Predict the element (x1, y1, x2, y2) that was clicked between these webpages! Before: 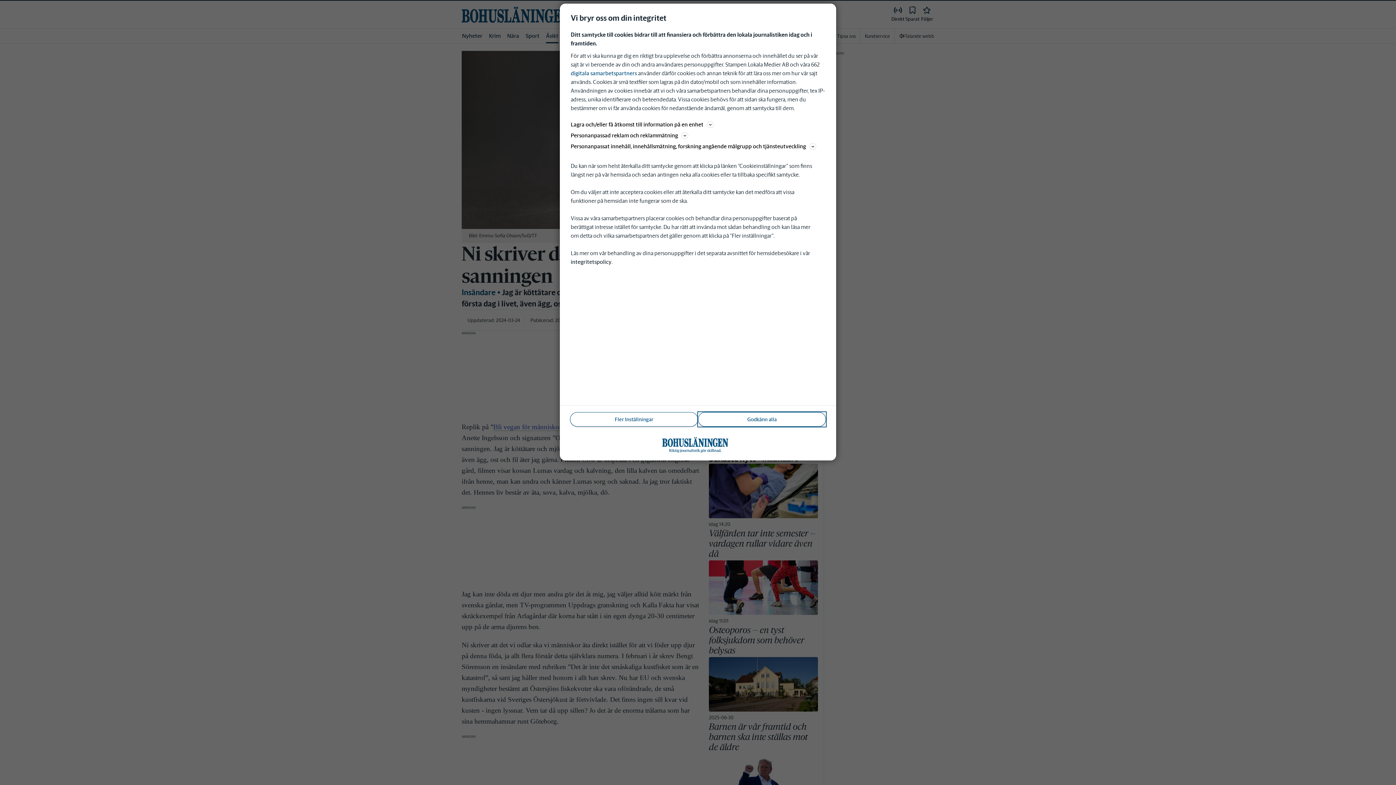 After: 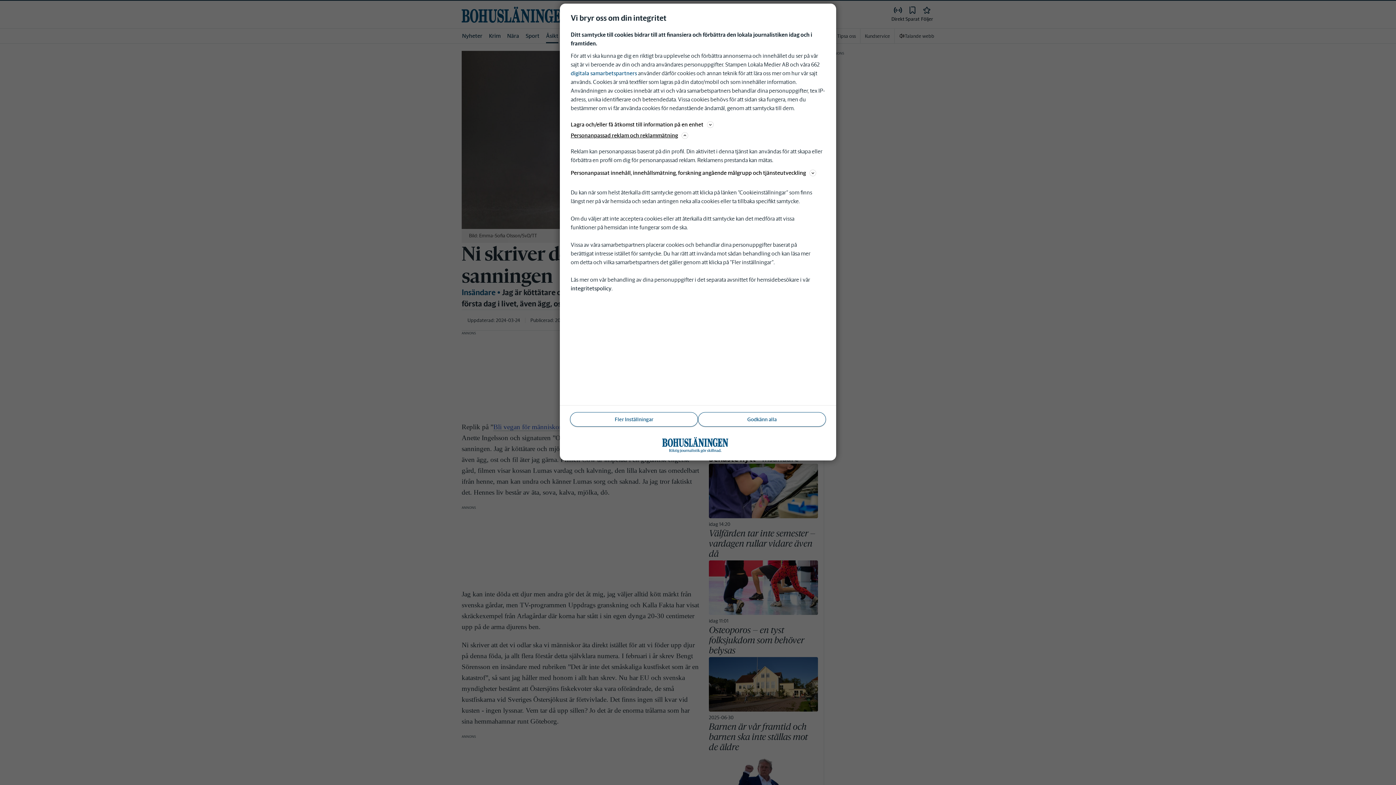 Action: label: Personanpassad reklam och reklammätning bbox: (570, 130, 825, 140)